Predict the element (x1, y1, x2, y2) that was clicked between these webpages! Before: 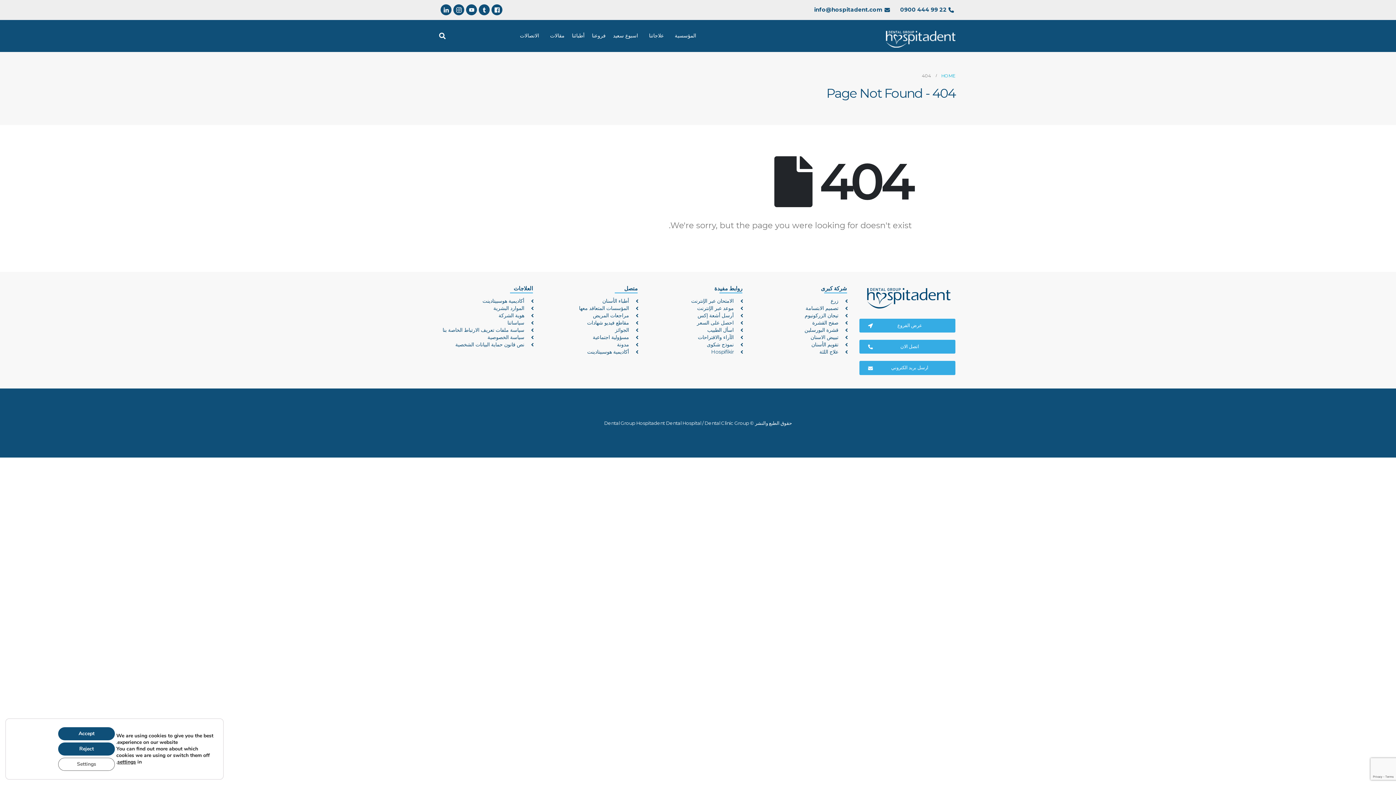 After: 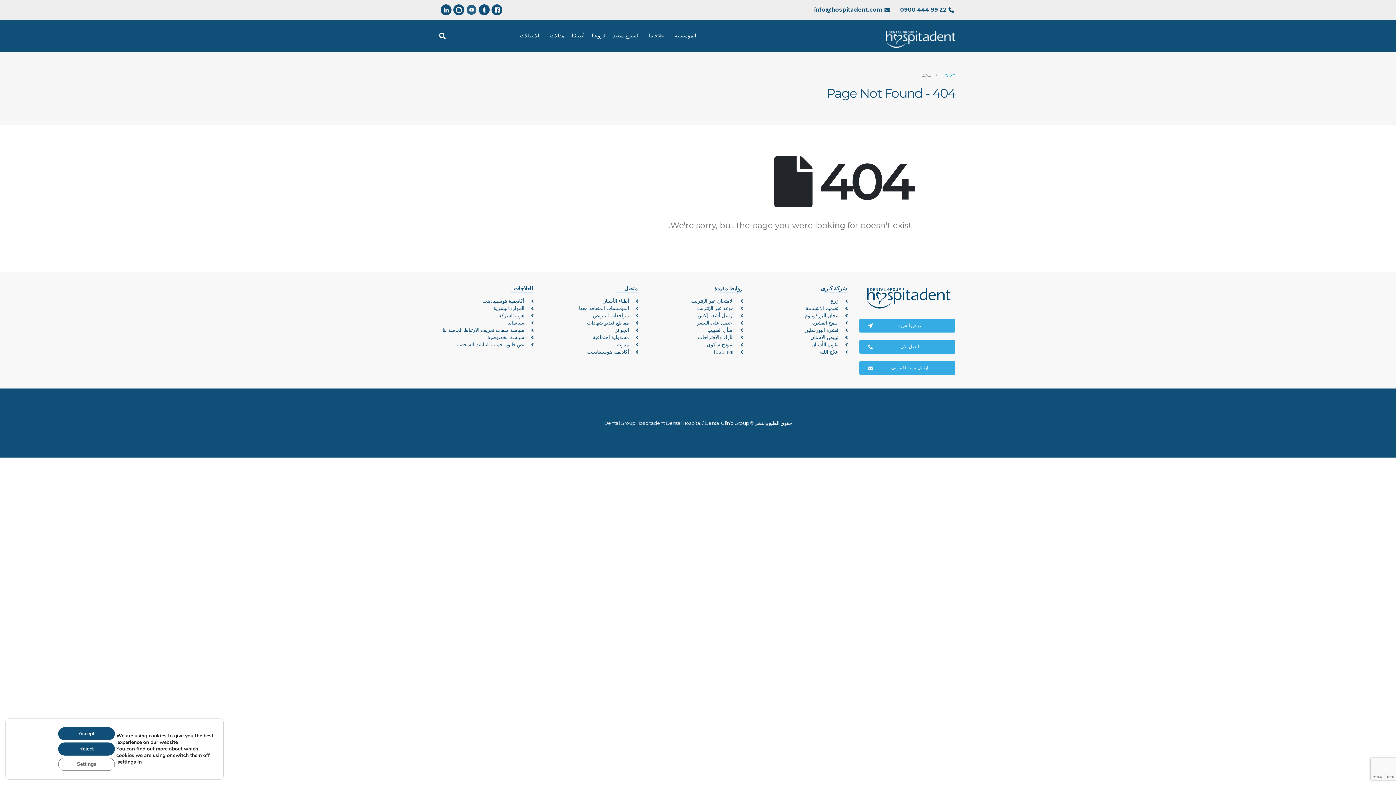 Action: bbox: (466, 4, 477, 15)